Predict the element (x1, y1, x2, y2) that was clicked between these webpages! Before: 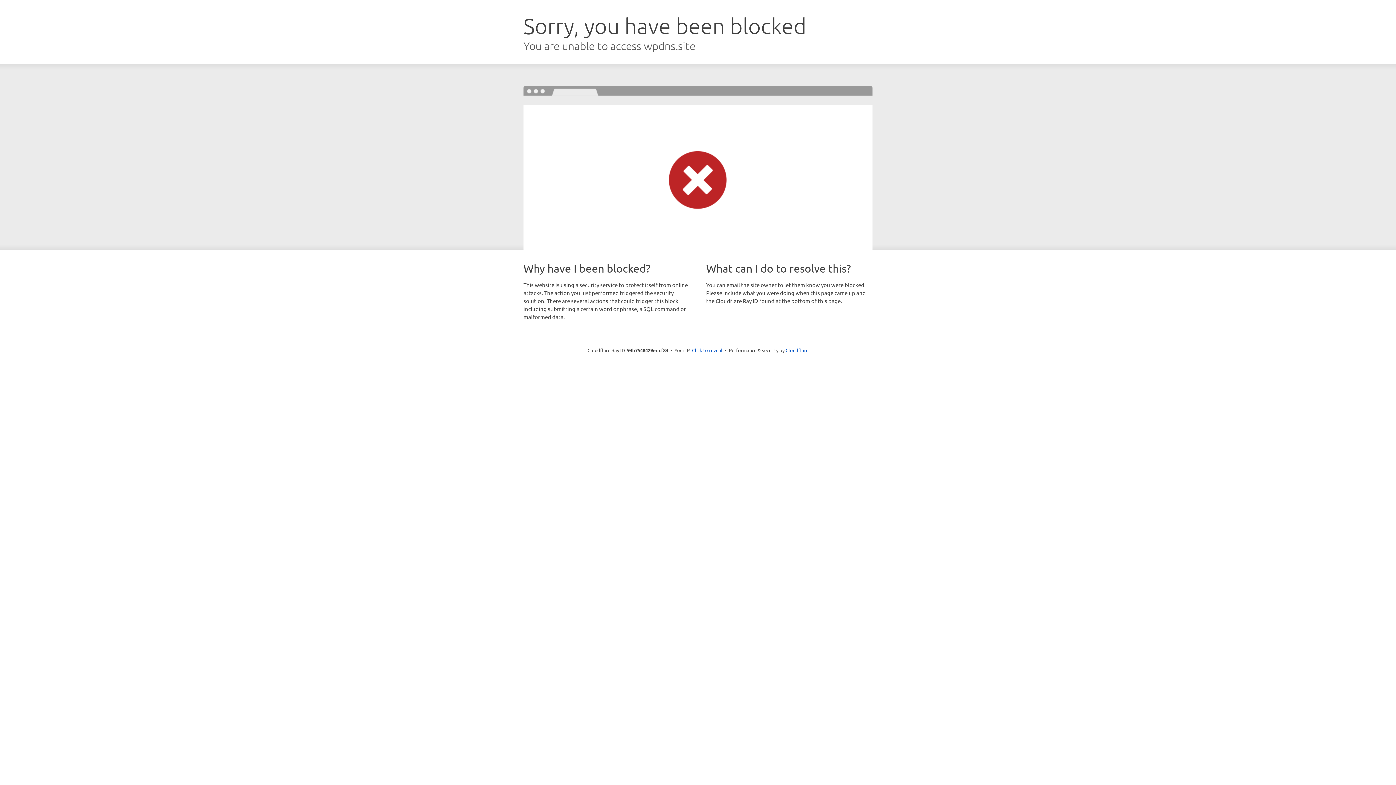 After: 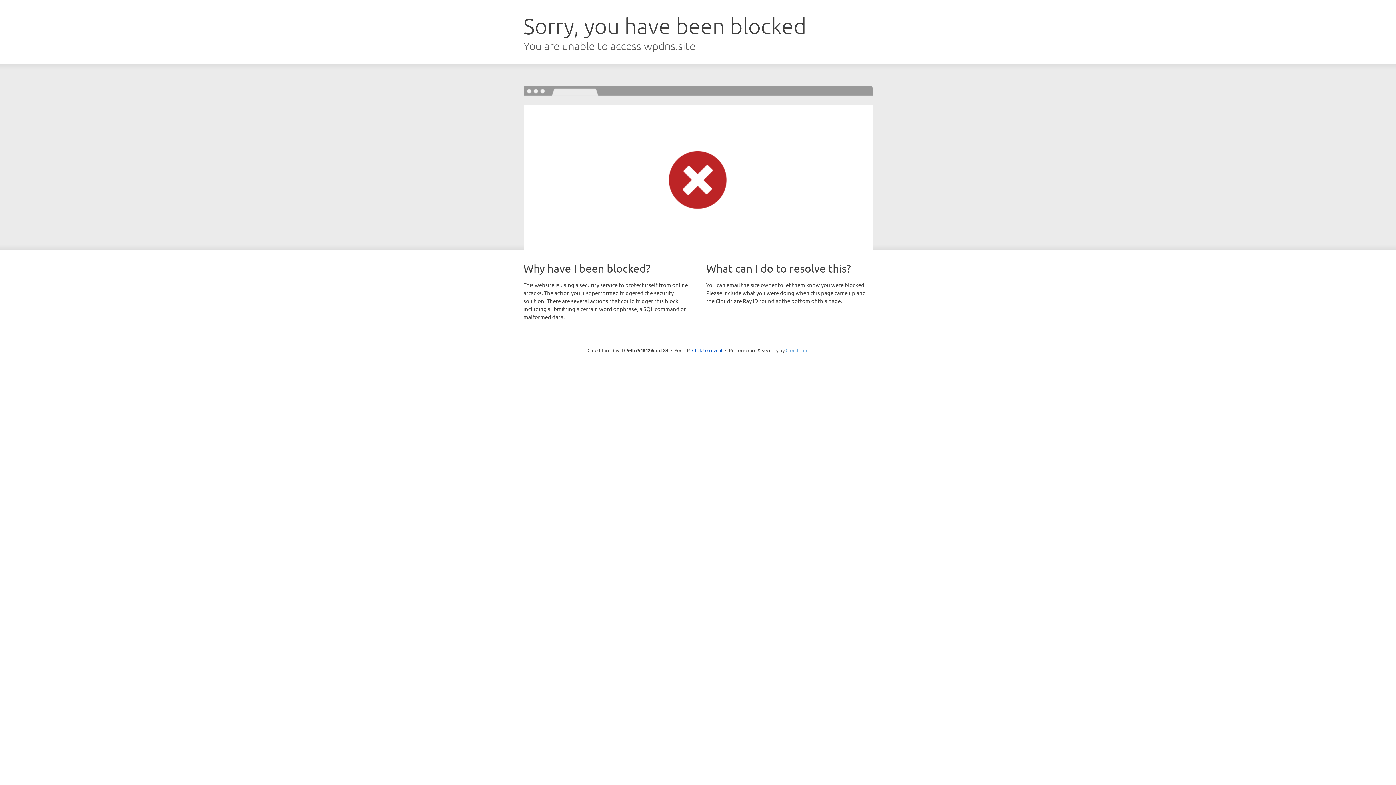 Action: bbox: (785, 347, 808, 353) label: Cloudflare